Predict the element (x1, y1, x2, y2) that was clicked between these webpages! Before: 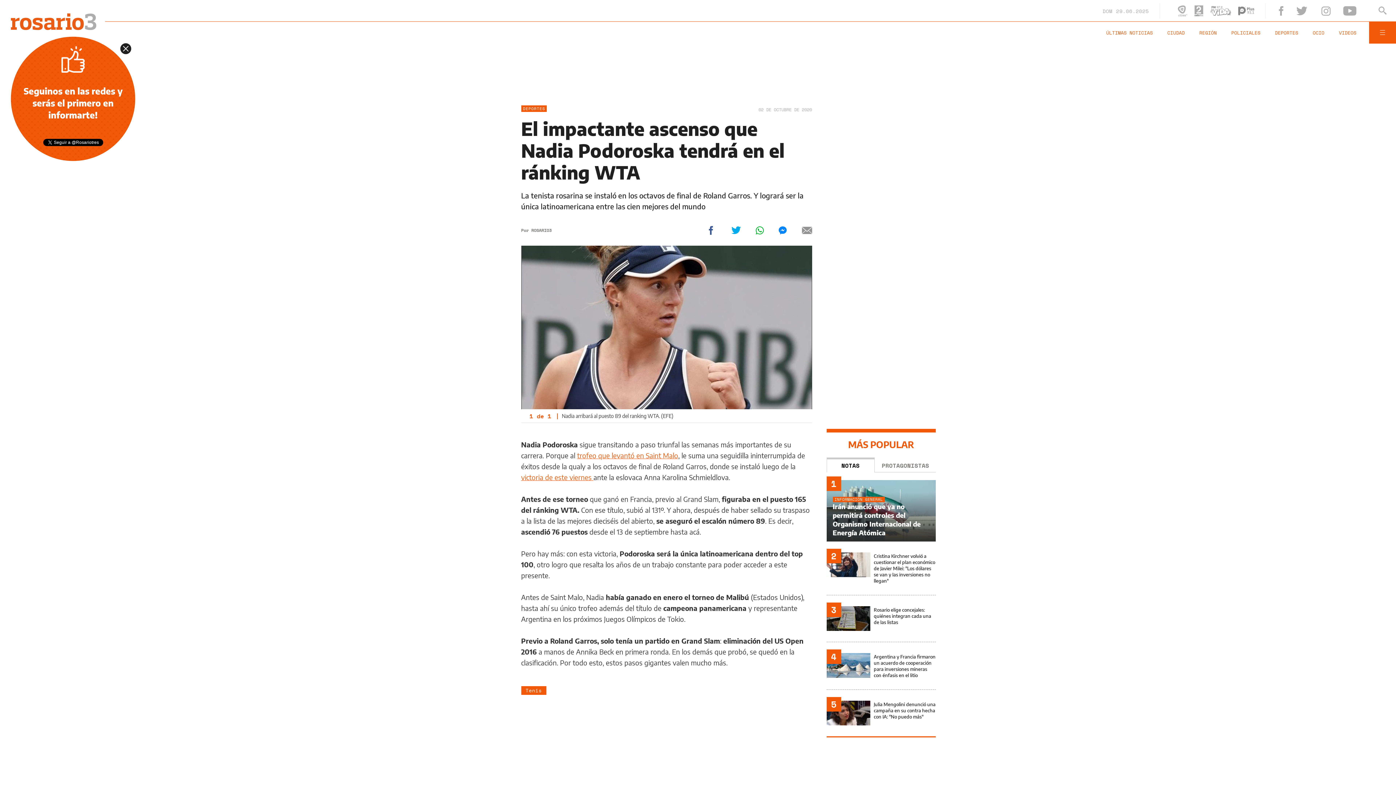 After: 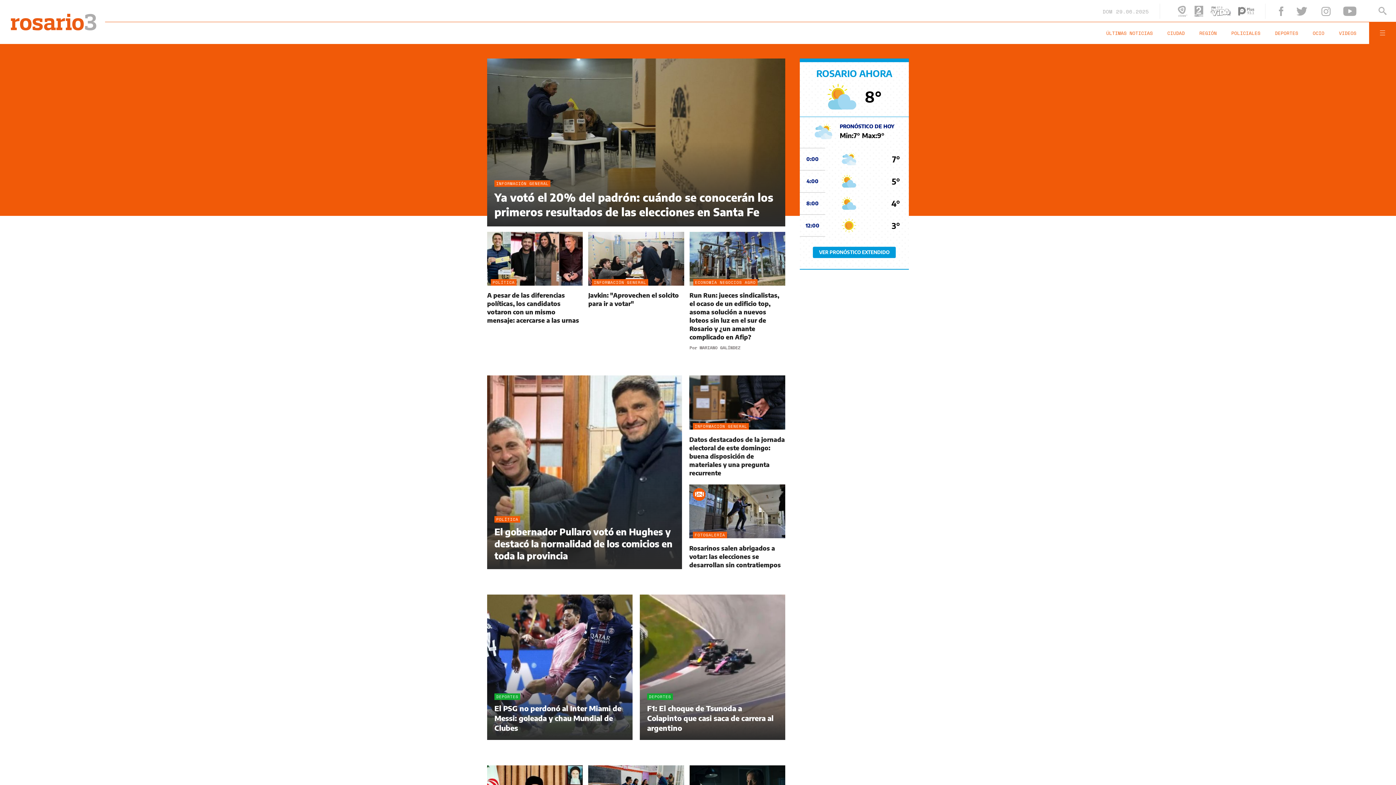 Action: label: DOM 29.06.2025 bbox: (1102, 7, 1160, 14)